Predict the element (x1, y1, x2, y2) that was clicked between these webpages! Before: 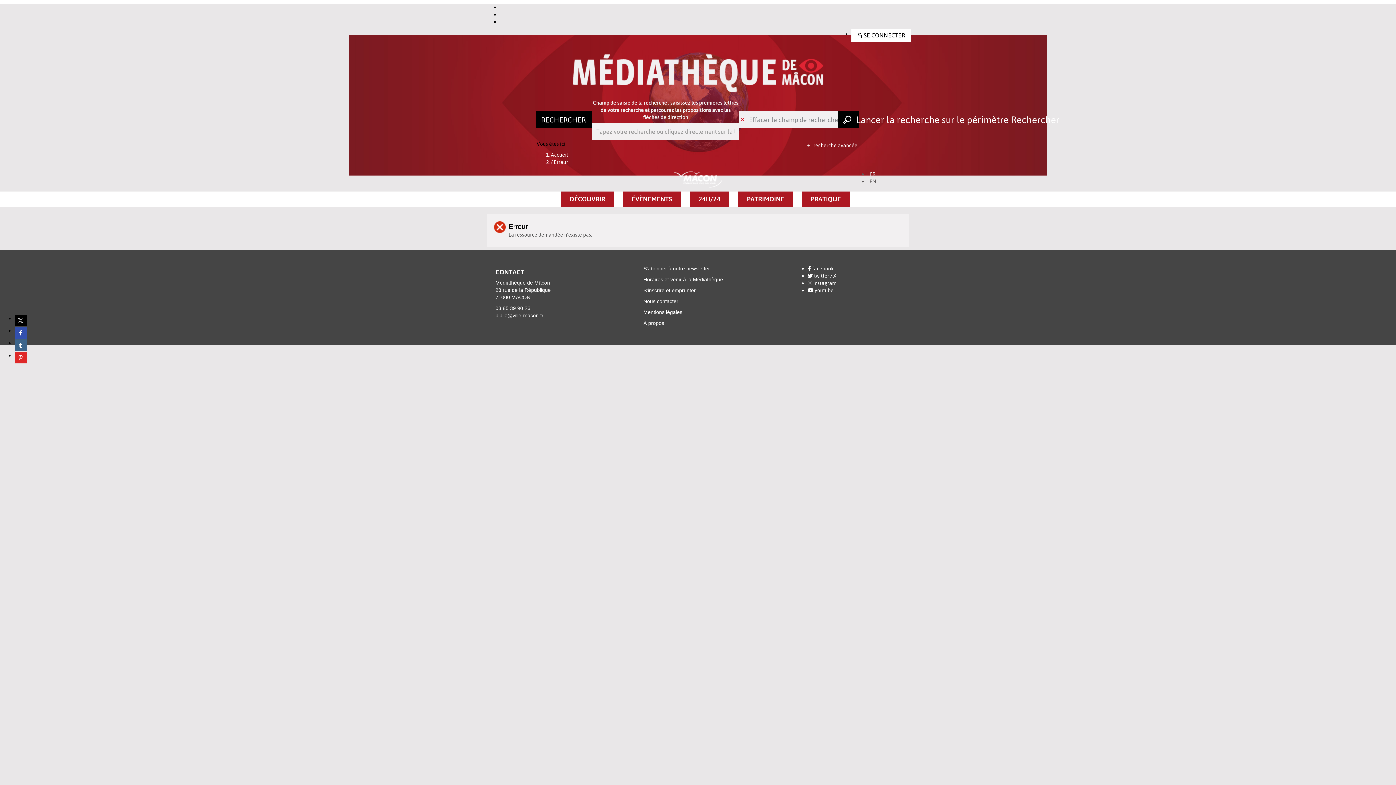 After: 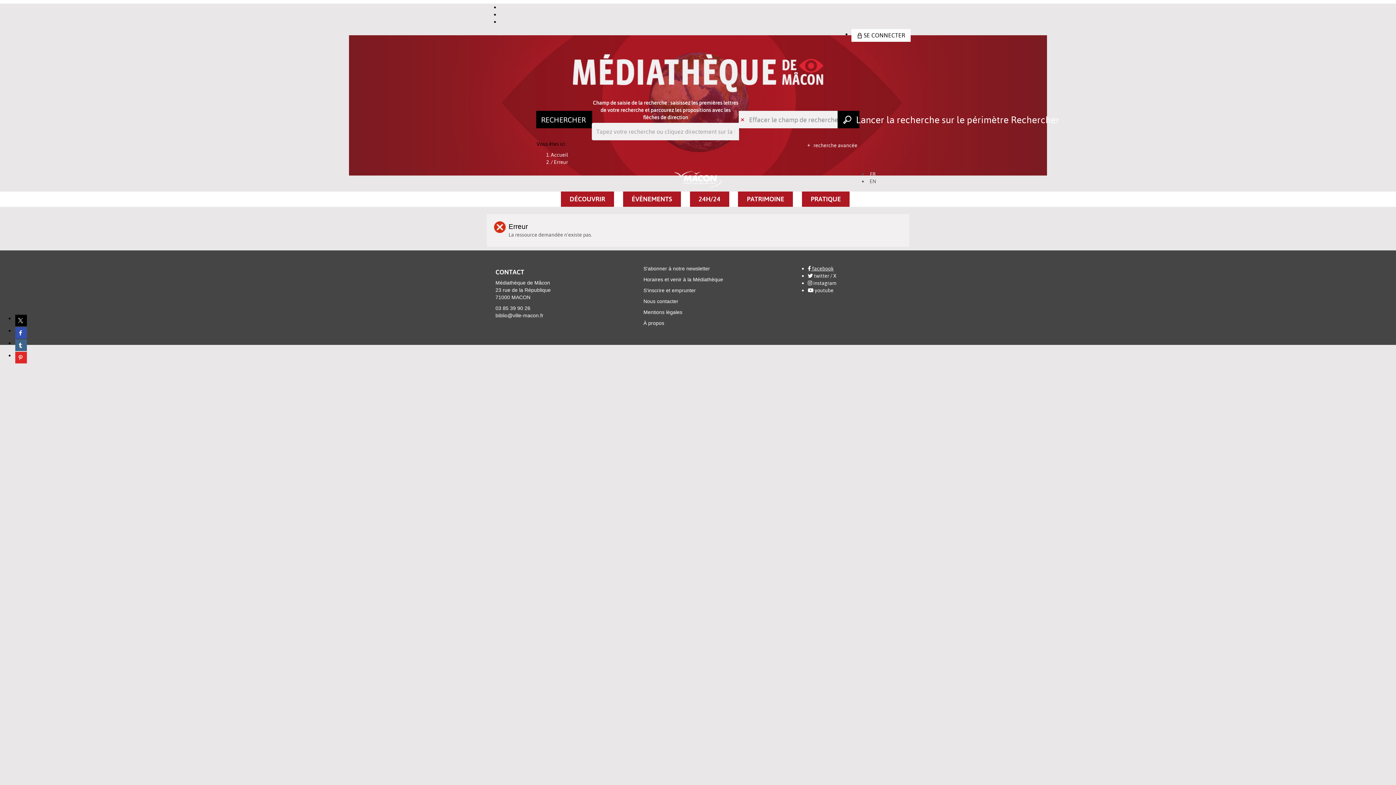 Action: bbox: (808, 265, 833, 272) label:  facebook